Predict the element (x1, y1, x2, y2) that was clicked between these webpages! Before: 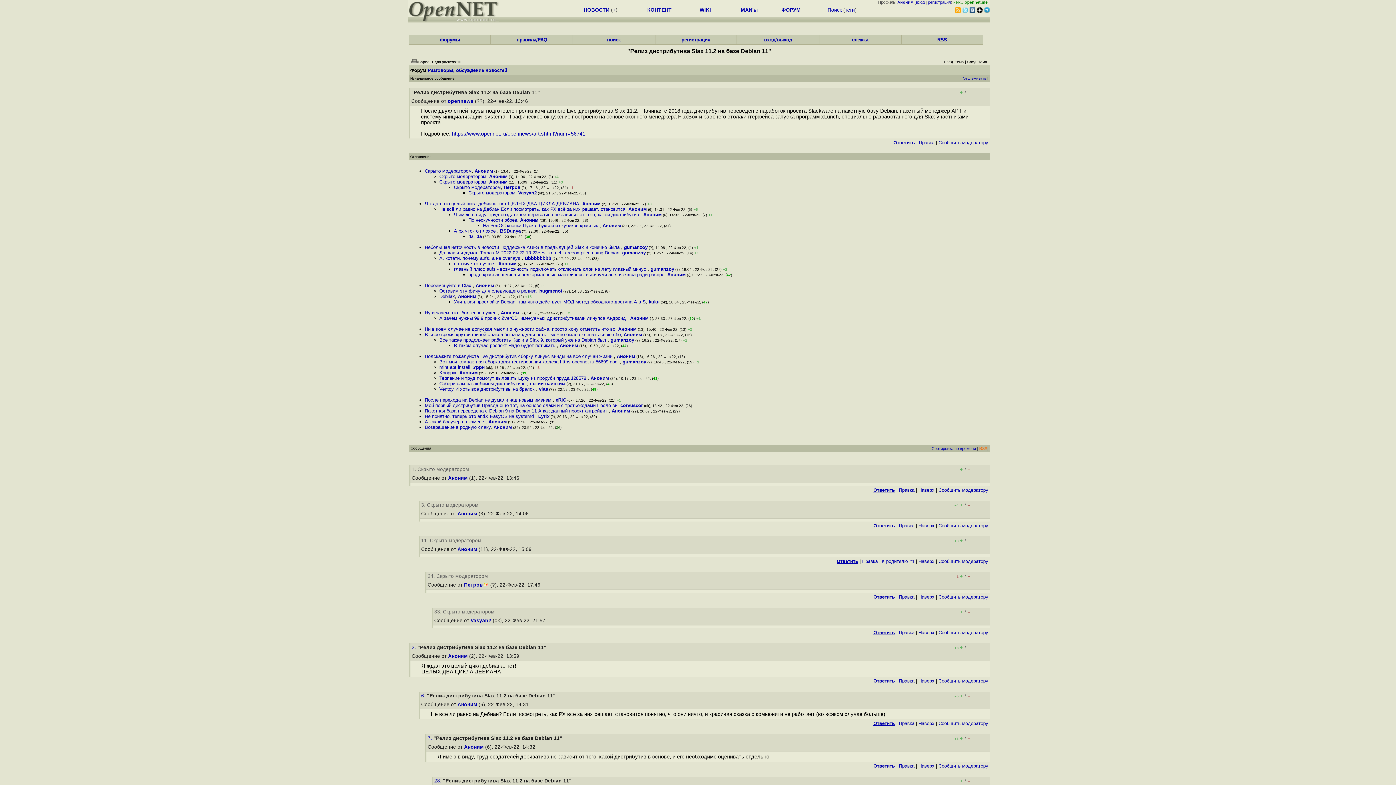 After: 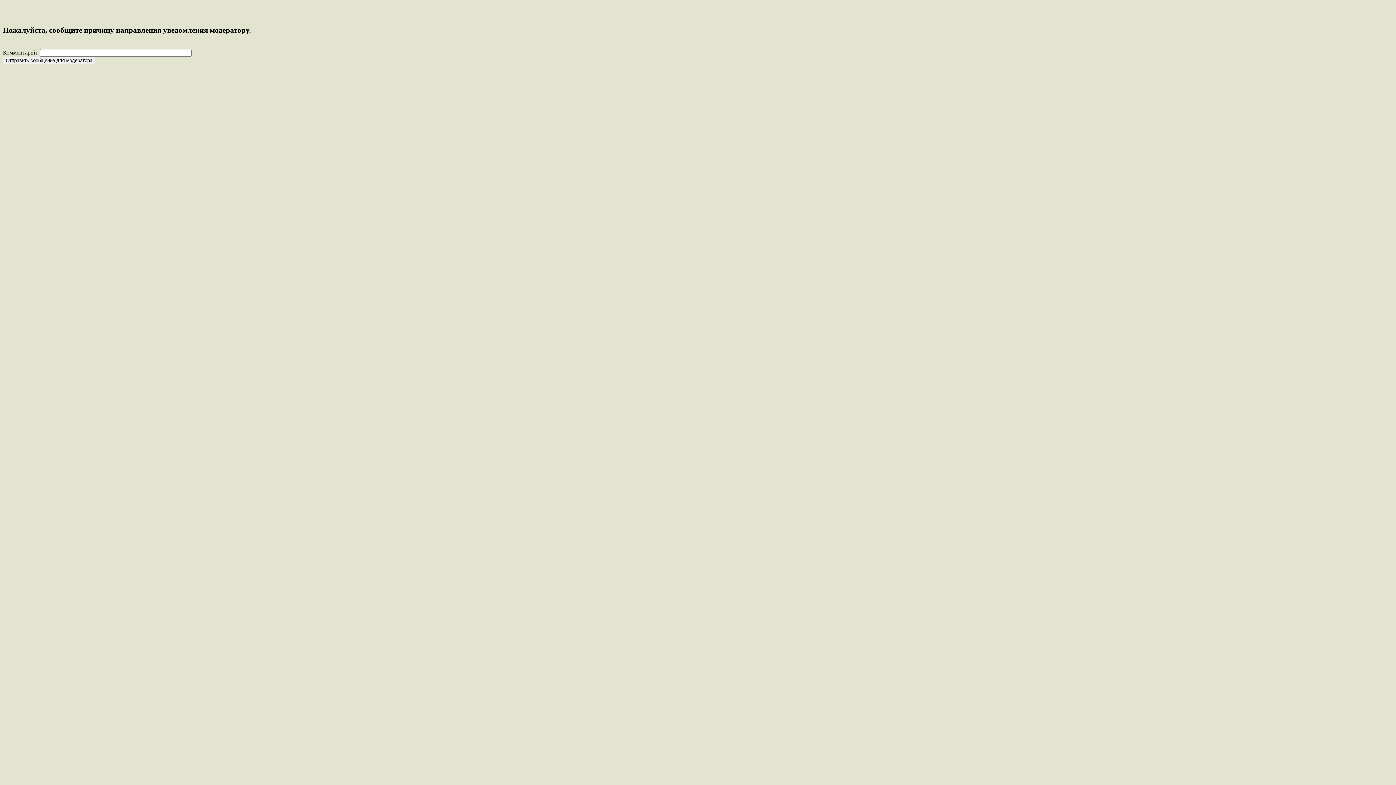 Action: label: Cообщить модератору bbox: (938, 140, 988, 145)